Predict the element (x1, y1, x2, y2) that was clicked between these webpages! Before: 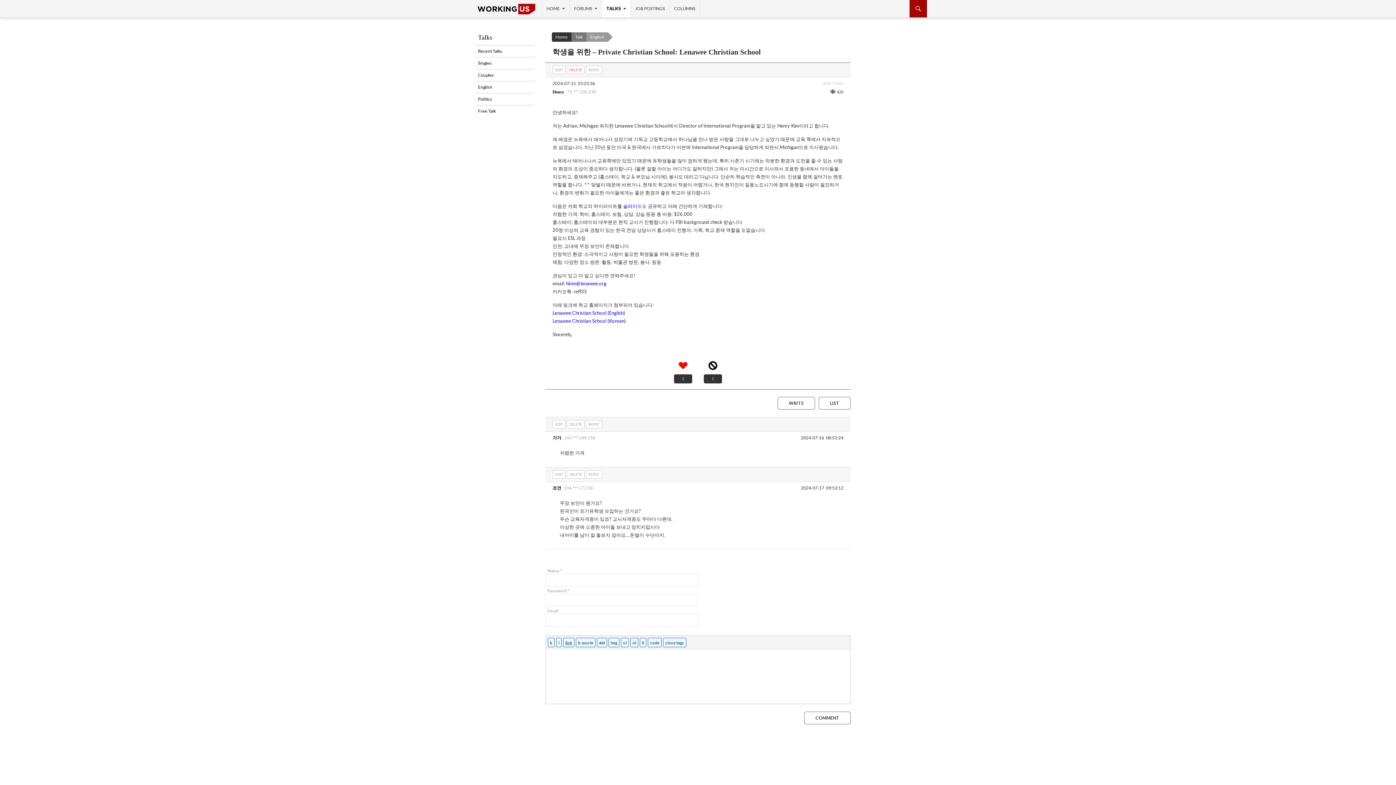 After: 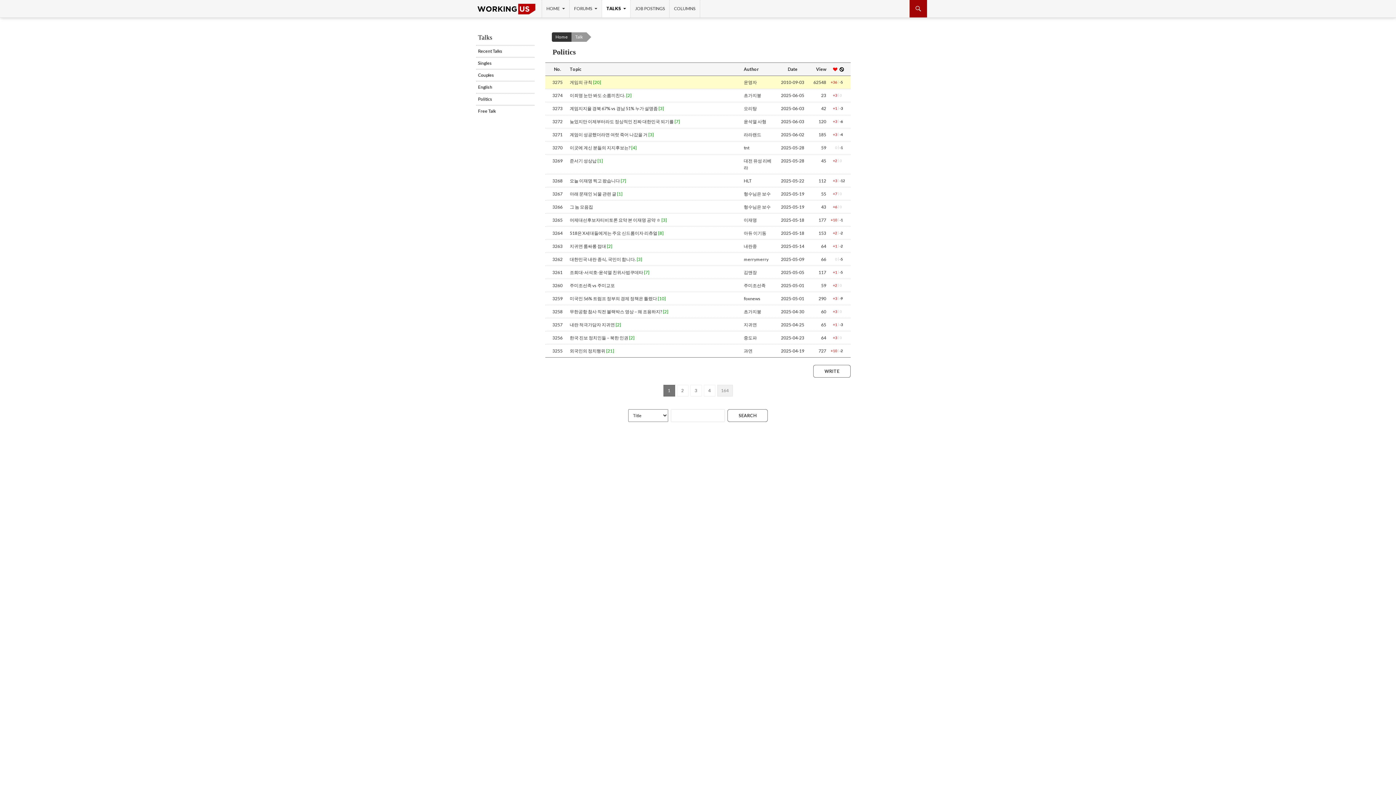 Action: label: Politics bbox: (476, 96, 534, 102)